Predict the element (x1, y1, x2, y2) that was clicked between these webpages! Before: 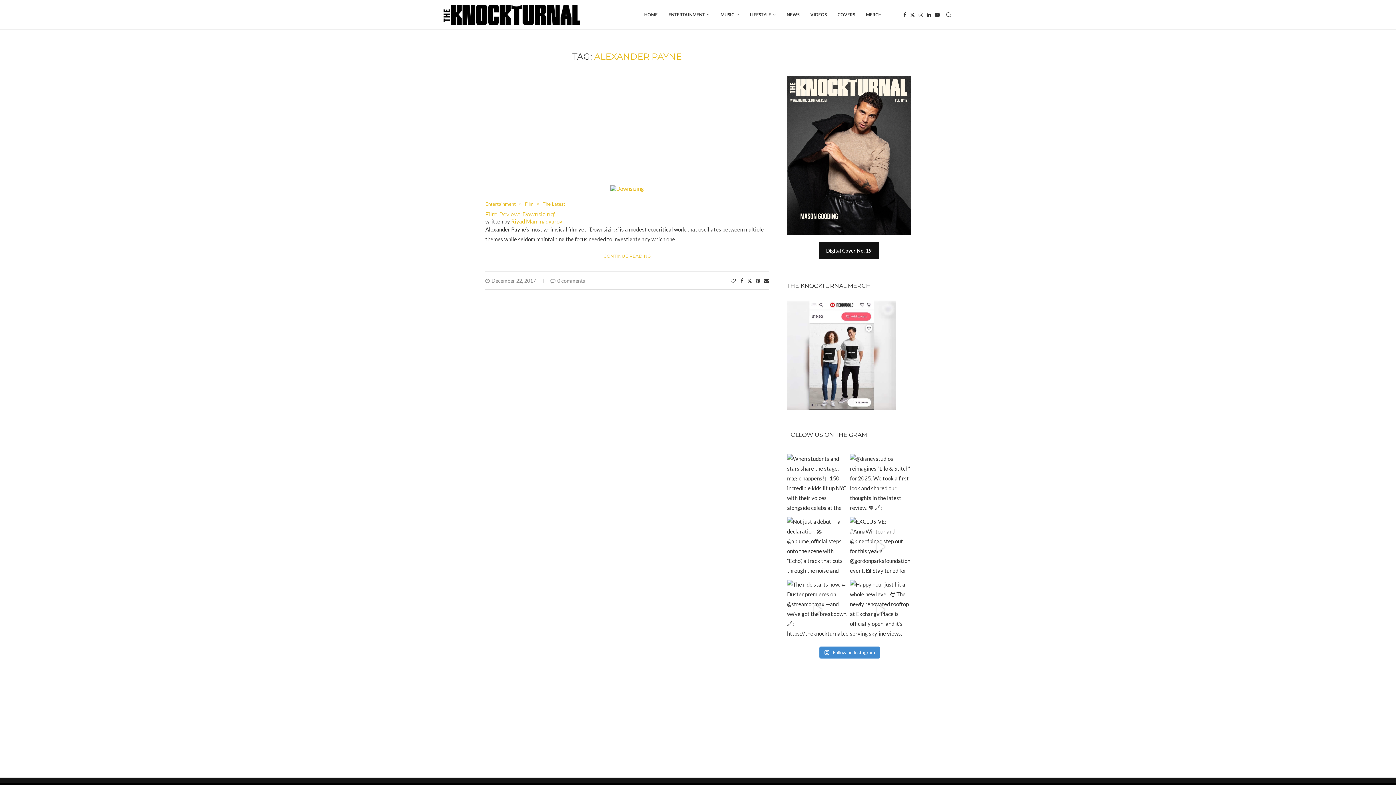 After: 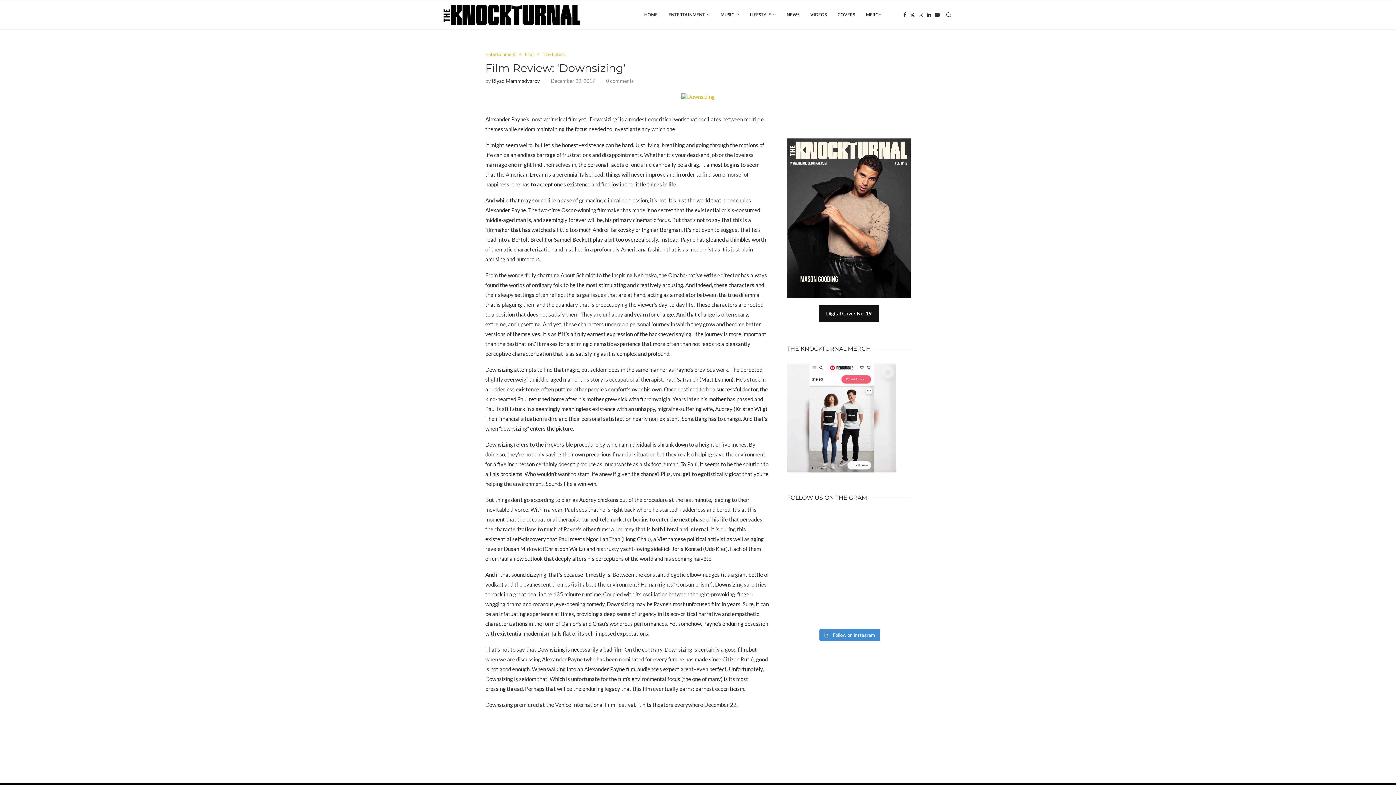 Action: label: Film Review: ‘Downsizing’ bbox: (485, 210, 555, 217)